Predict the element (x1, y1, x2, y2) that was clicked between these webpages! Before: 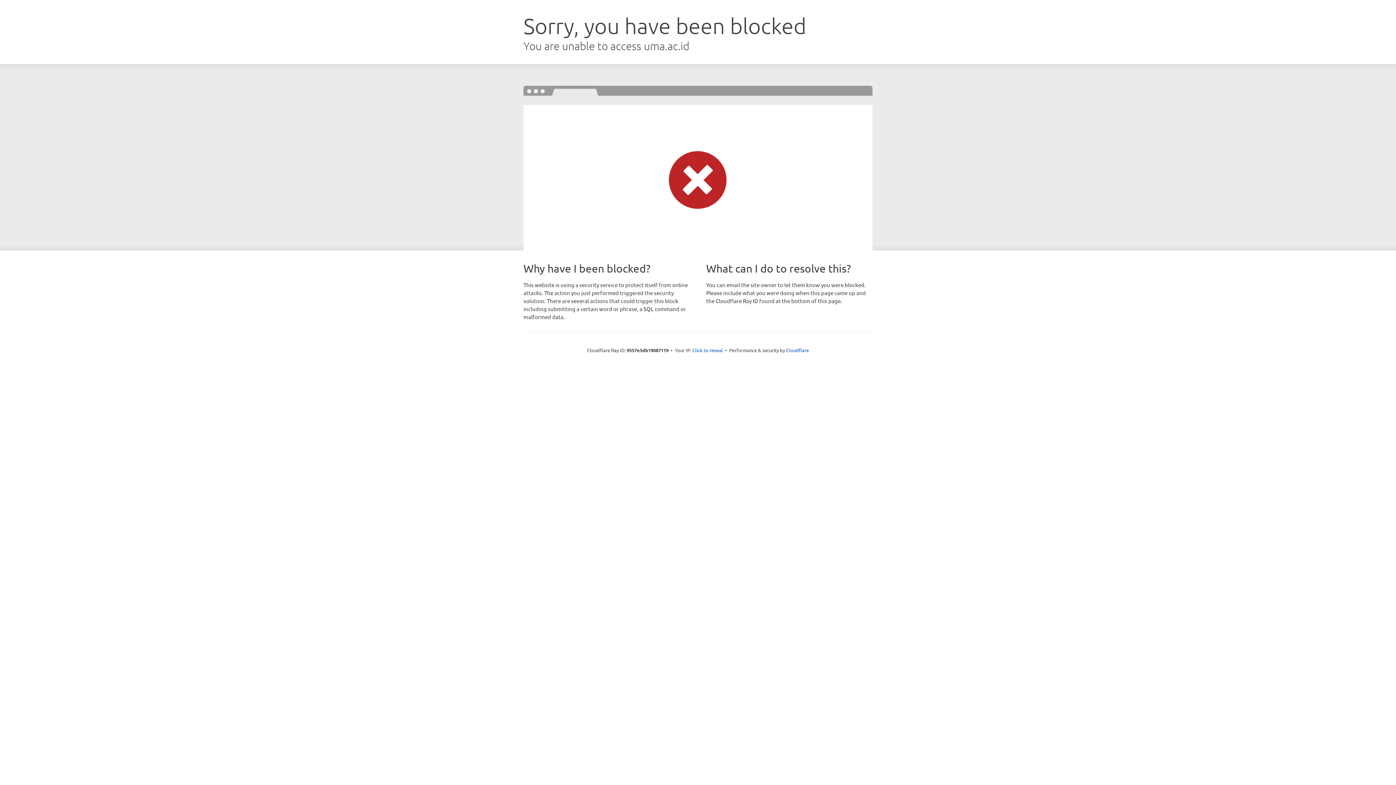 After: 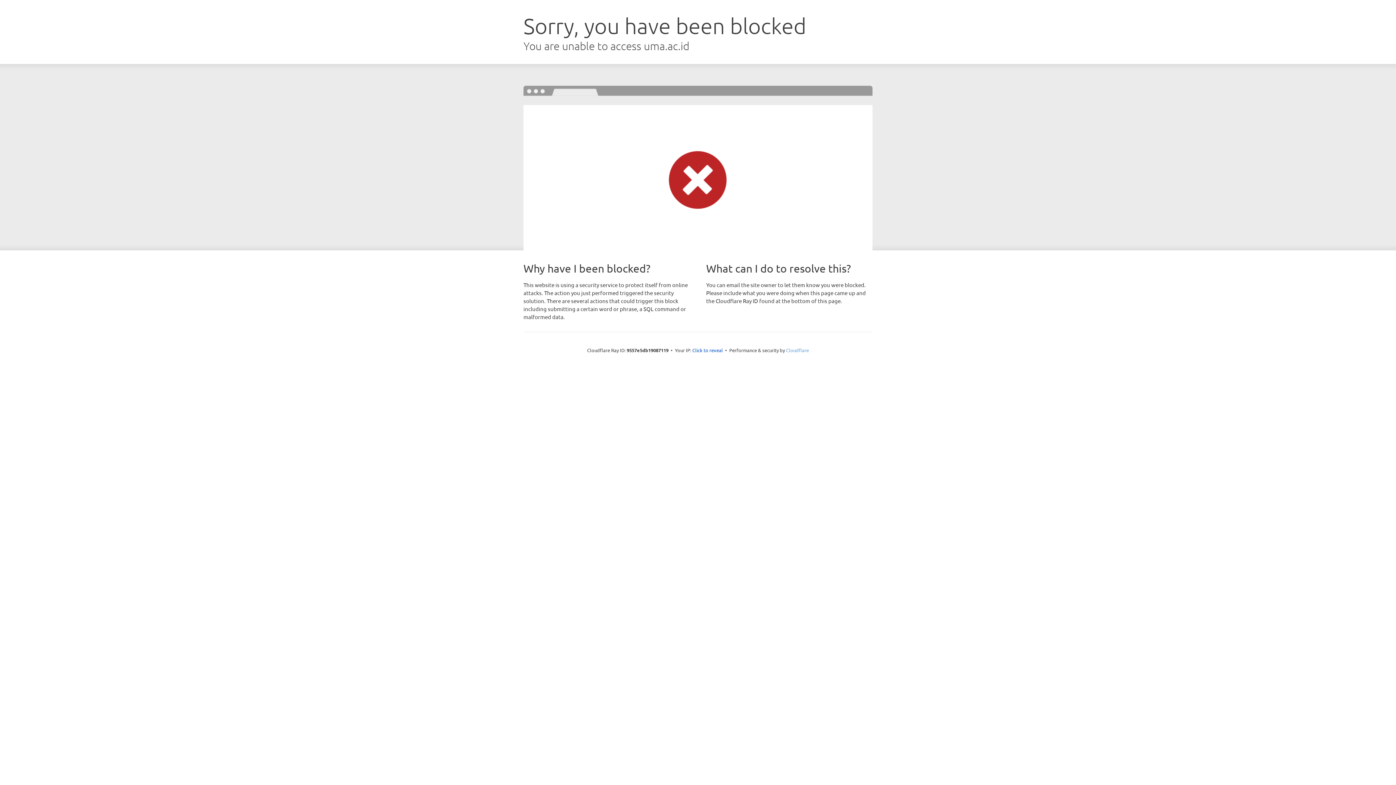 Action: label: Cloudflare bbox: (786, 347, 809, 353)